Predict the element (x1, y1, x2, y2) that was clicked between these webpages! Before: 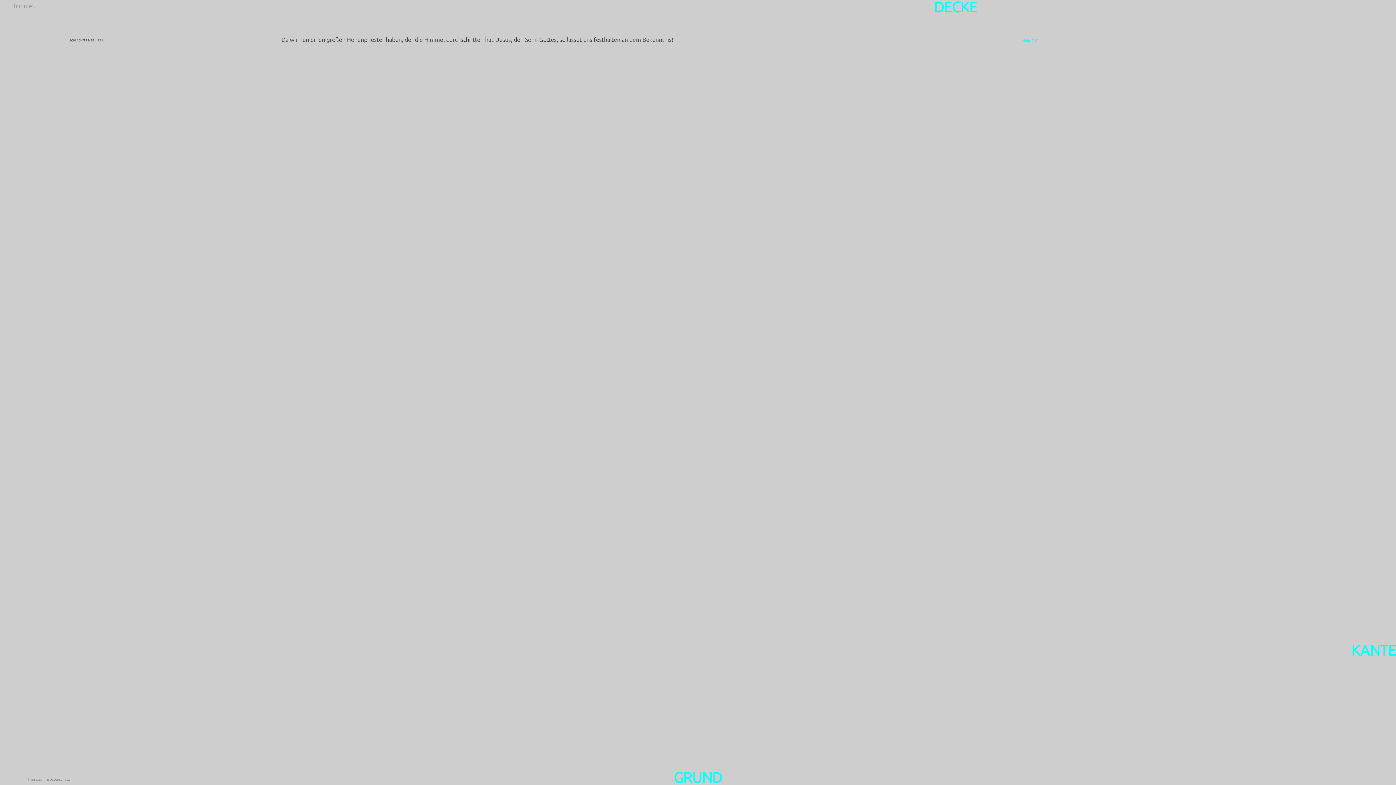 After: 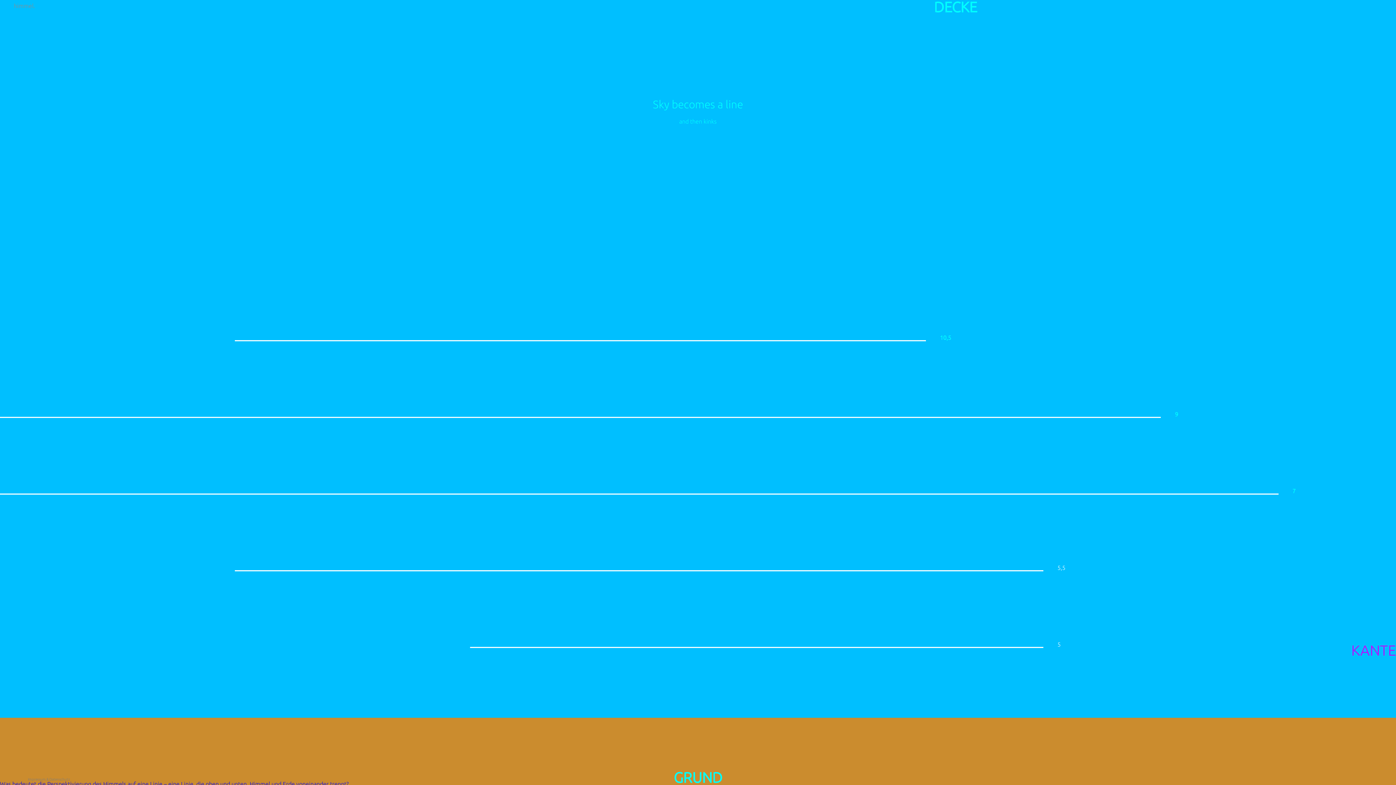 Action: bbox: (1351, 642, 1396, 658) label: KANTE